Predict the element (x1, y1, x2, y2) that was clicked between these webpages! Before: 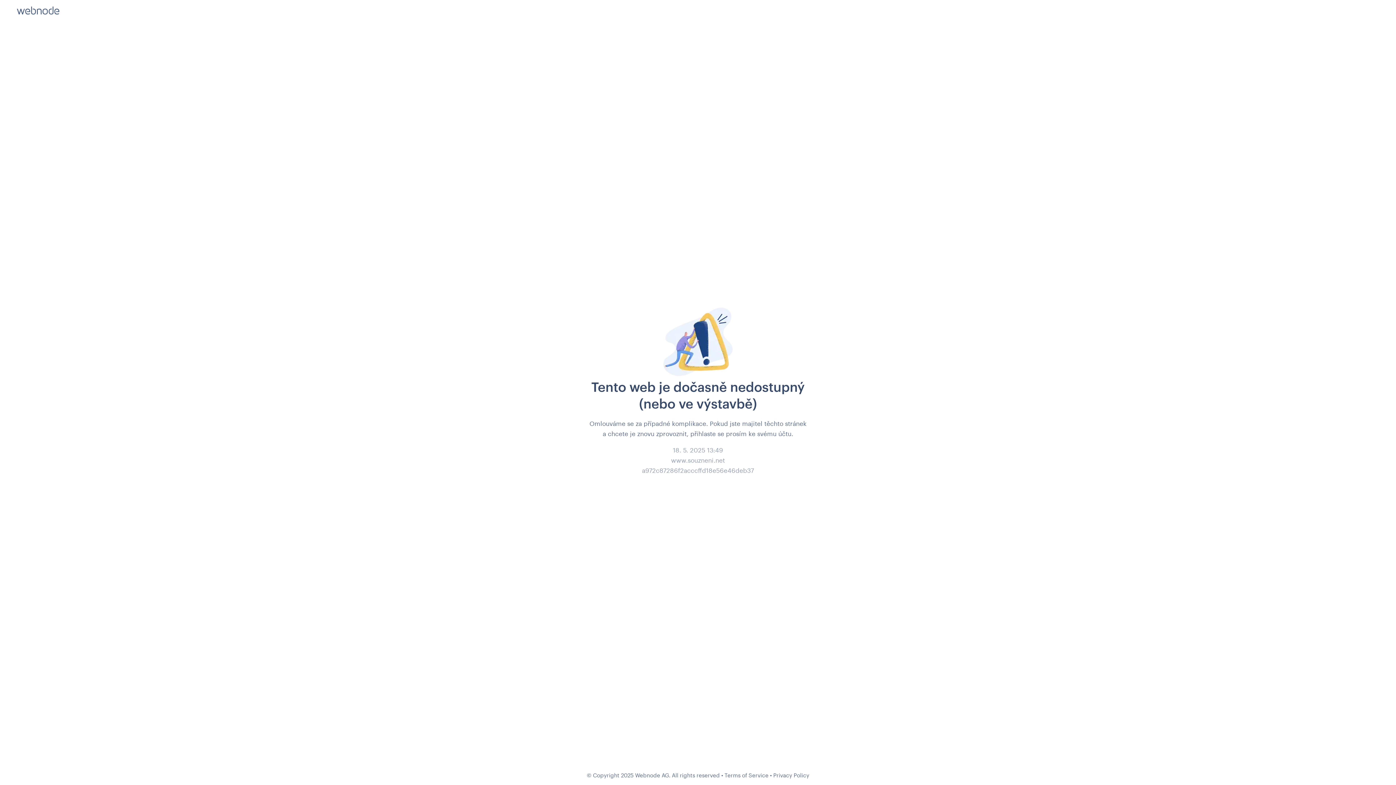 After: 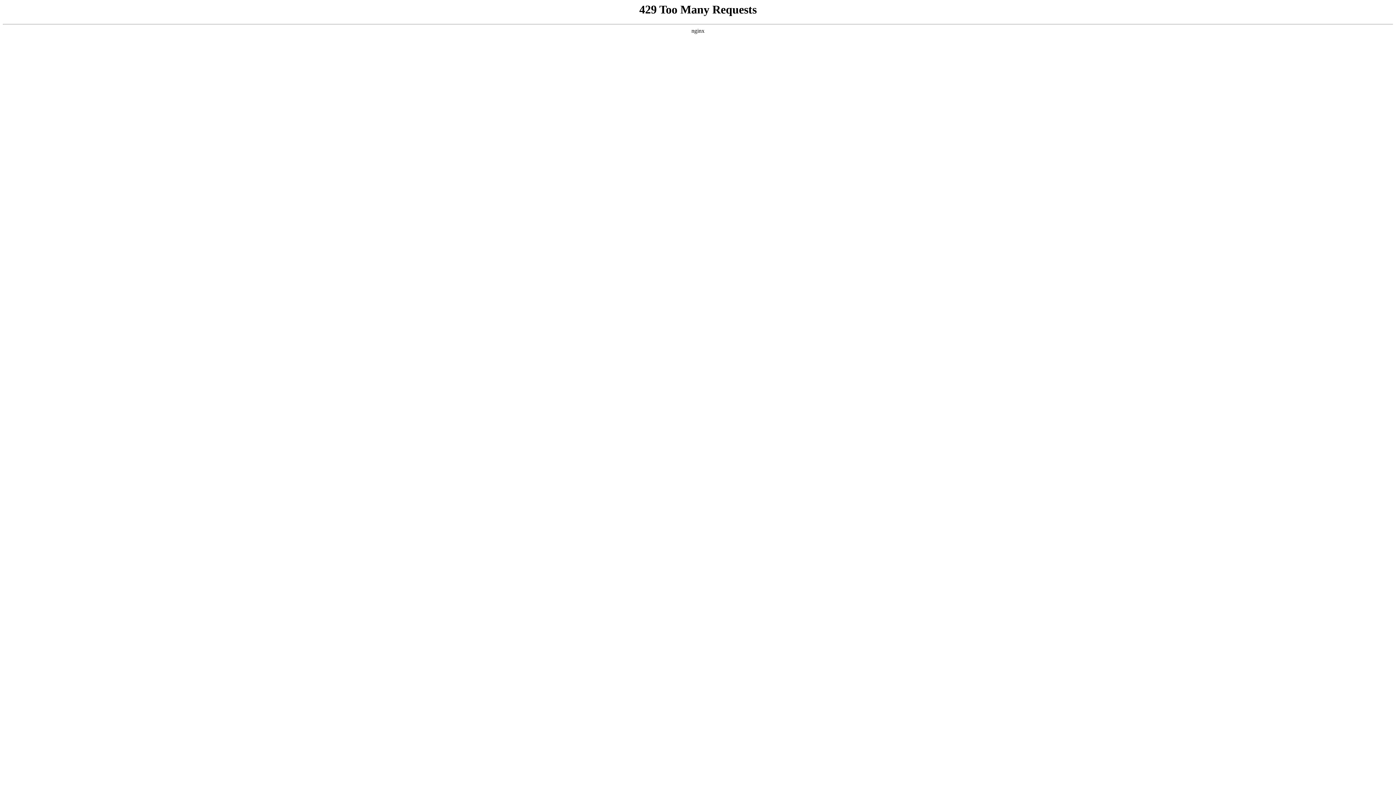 Action: label: Privacy Policy bbox: (773, 772, 809, 778)